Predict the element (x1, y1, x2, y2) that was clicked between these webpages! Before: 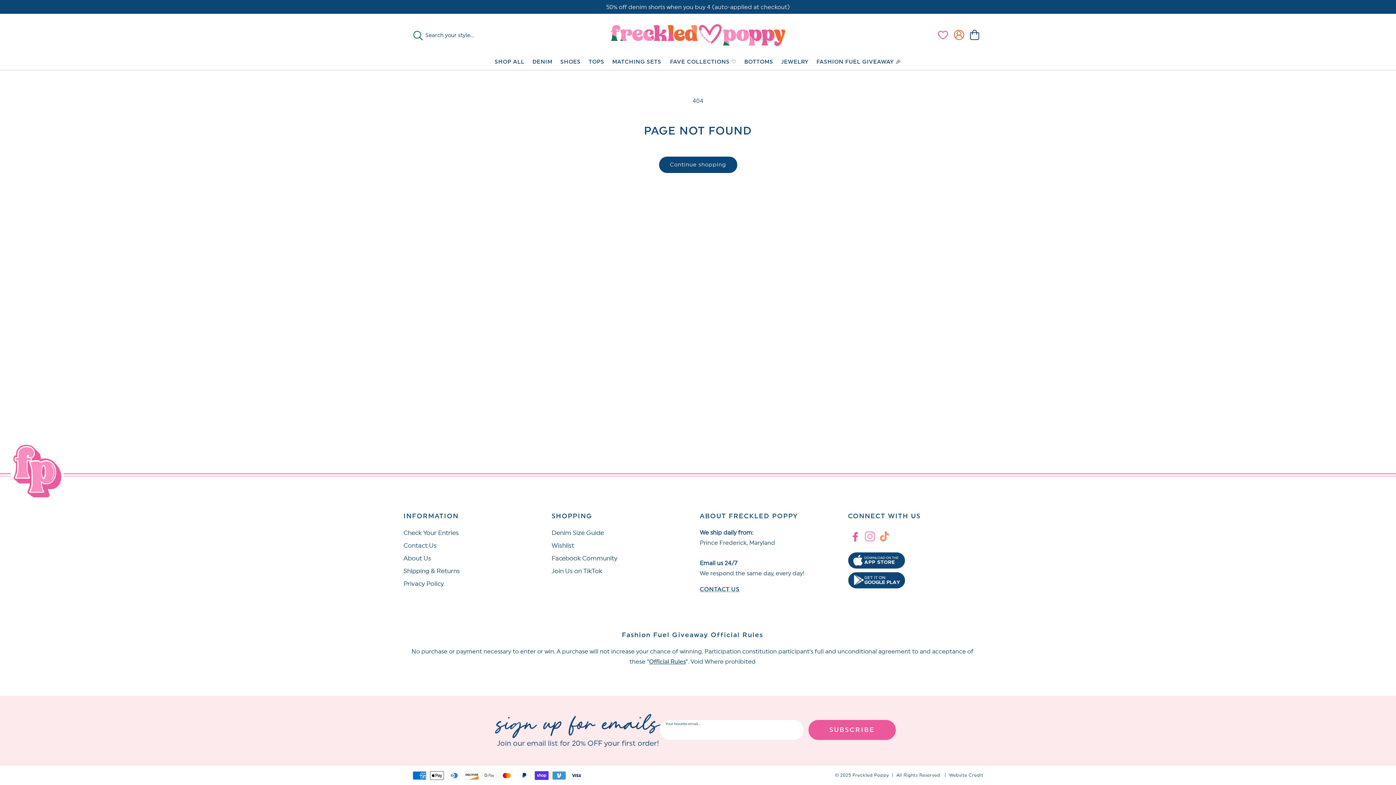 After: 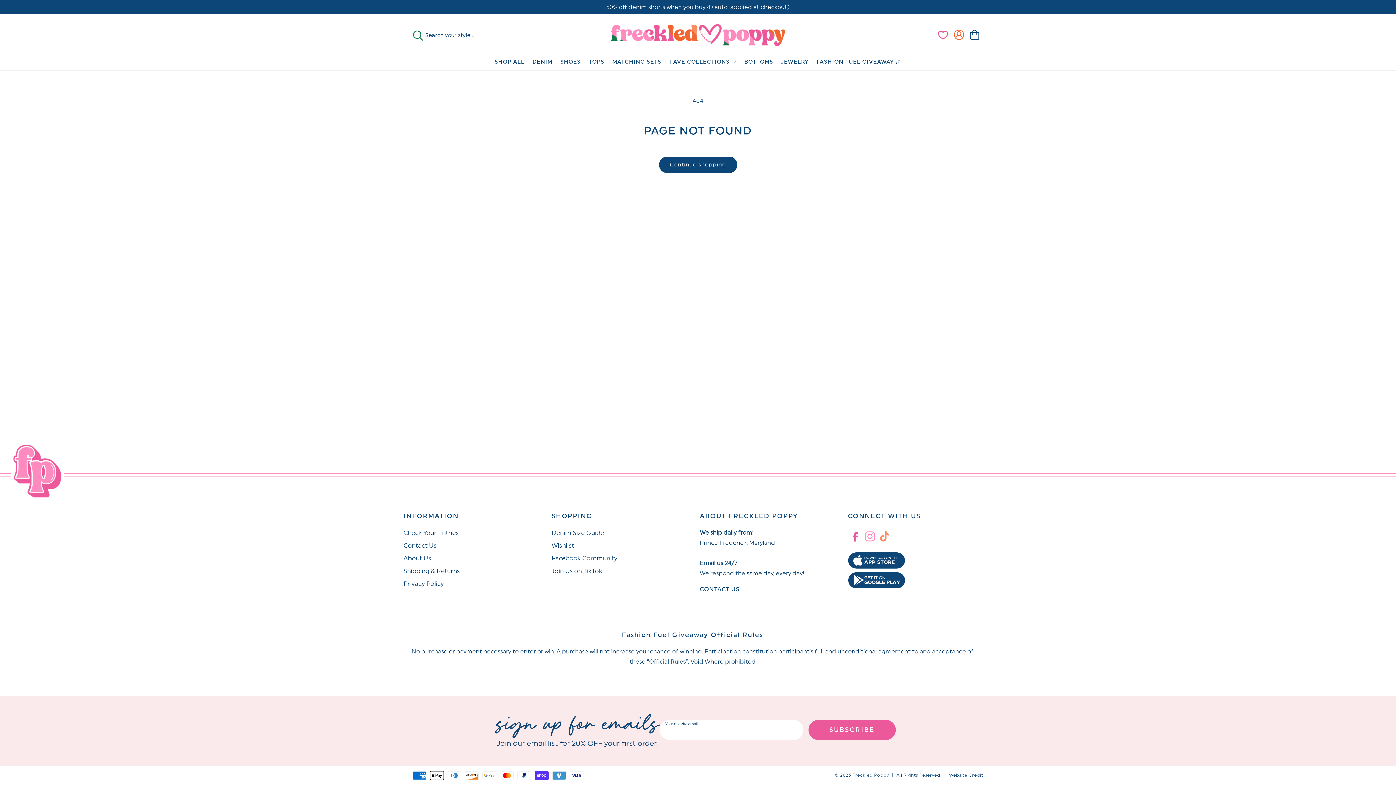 Action: bbox: (412, 28, 423, 43) label: Search your style...